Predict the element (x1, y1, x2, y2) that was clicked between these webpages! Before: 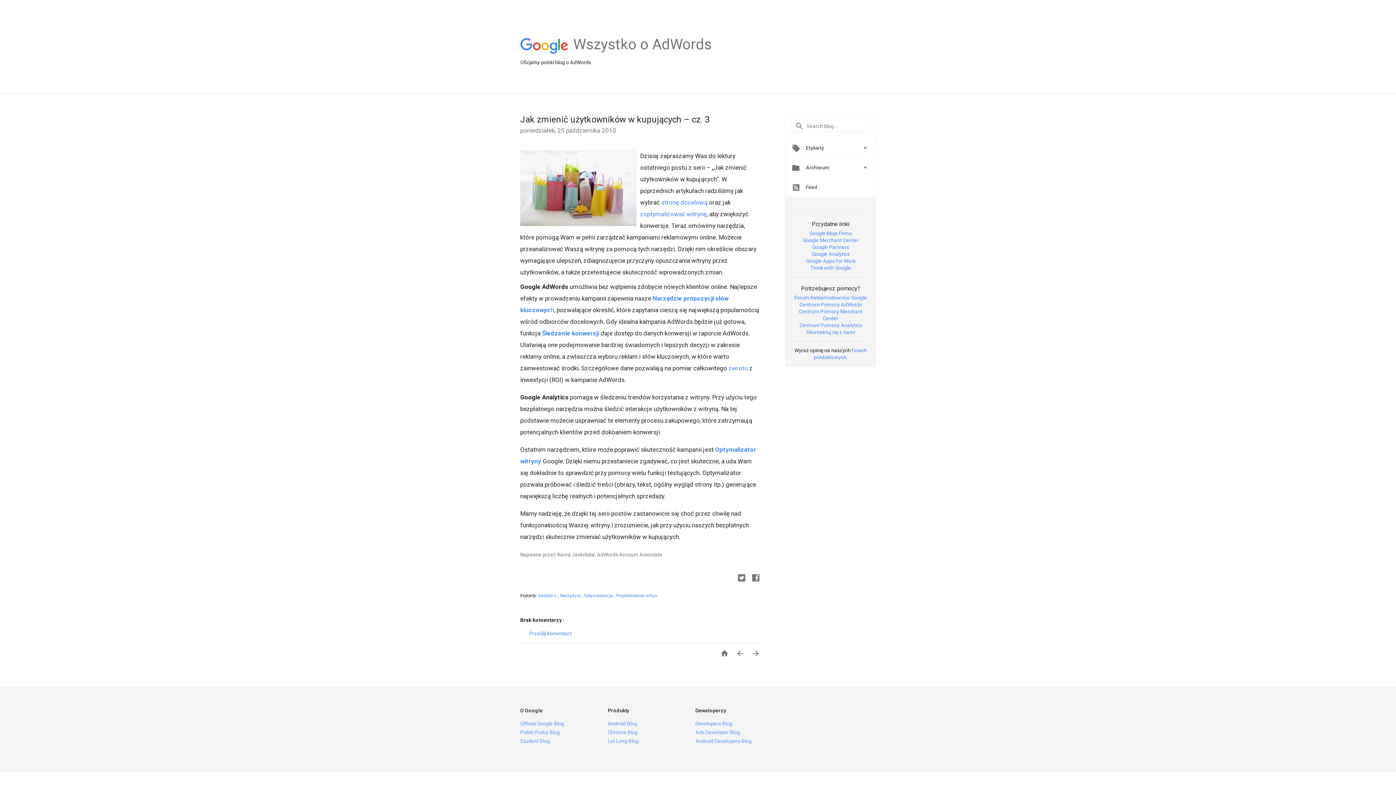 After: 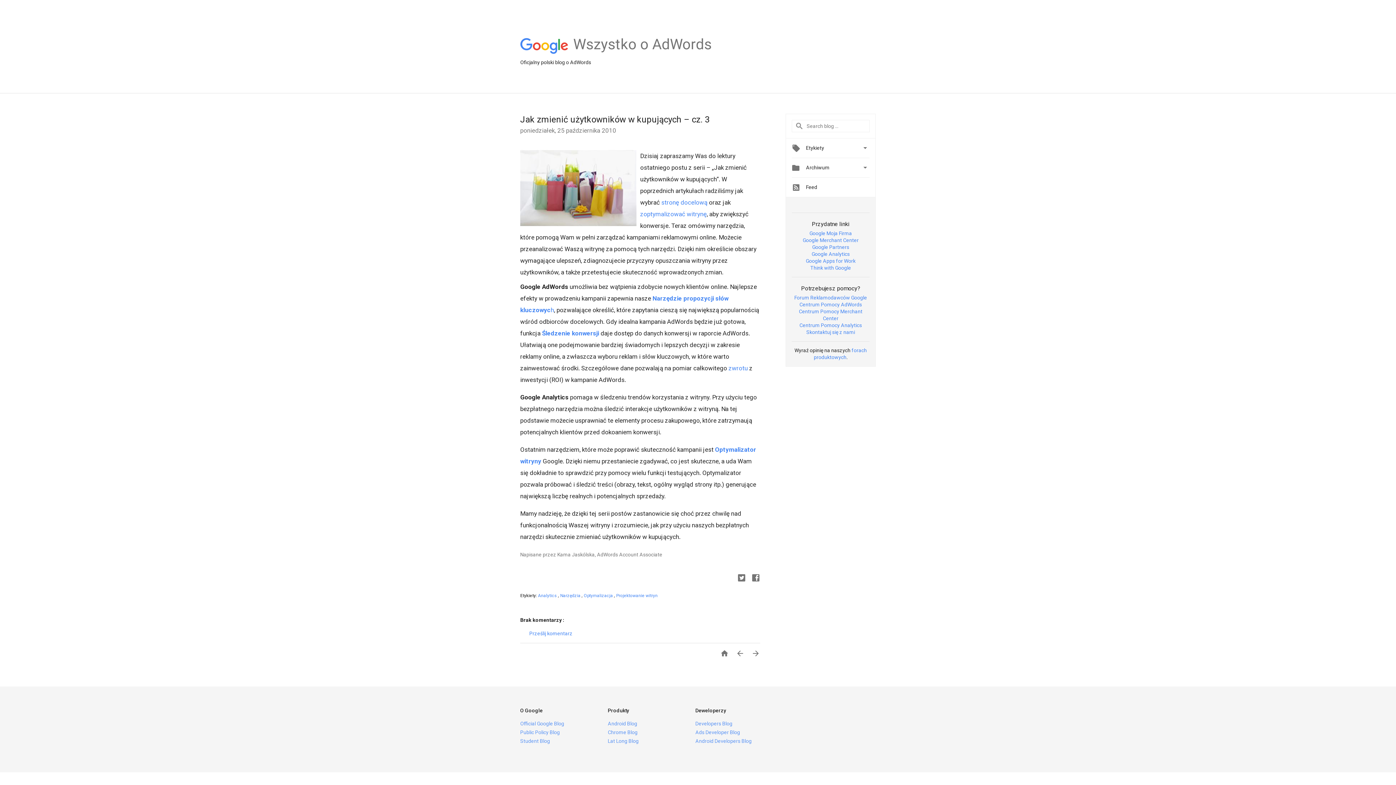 Action: label: Jak zmienić użytkowników w kupujących – cz. 3 bbox: (520, 114, 709, 124)